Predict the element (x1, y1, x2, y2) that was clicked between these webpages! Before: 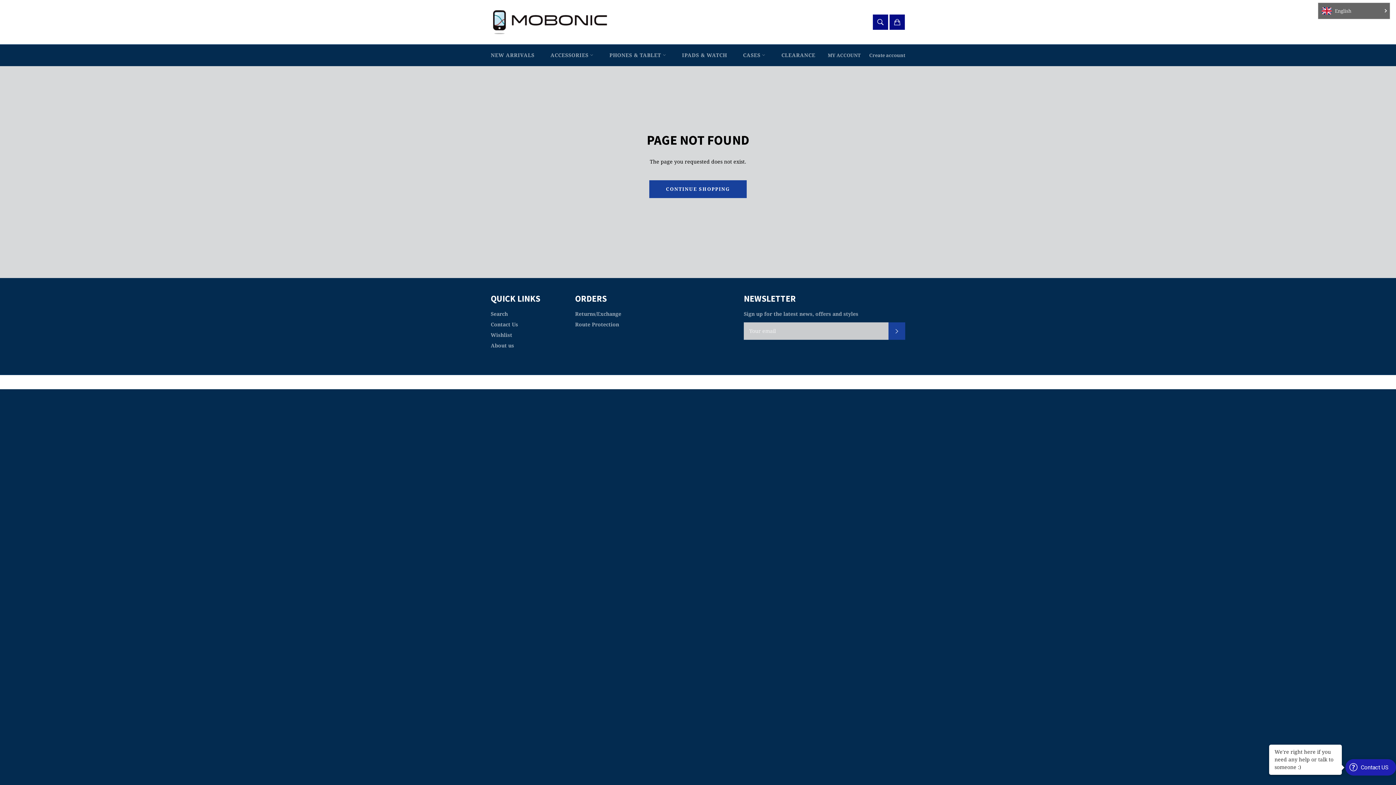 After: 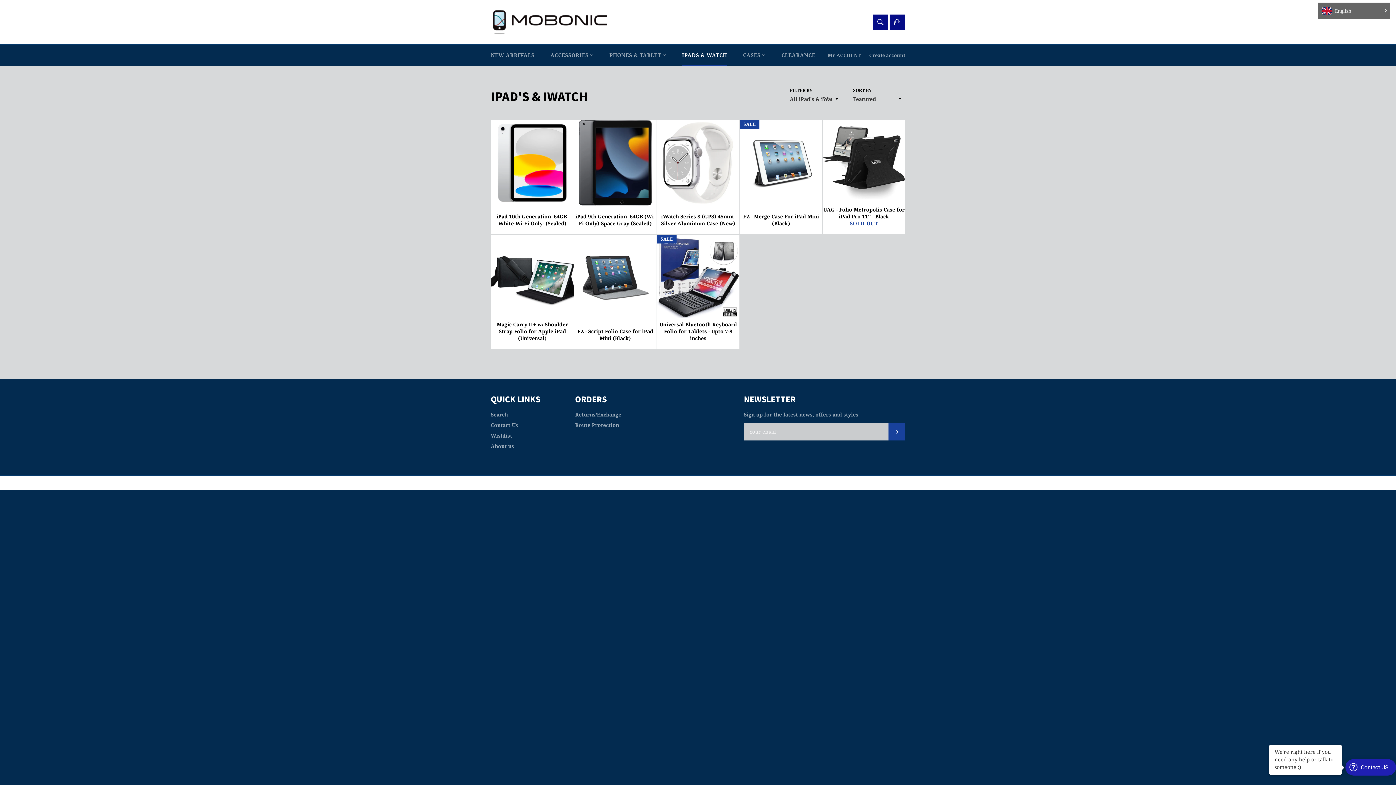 Action: label: IPADS & WATCH bbox: (674, 44, 734, 66)